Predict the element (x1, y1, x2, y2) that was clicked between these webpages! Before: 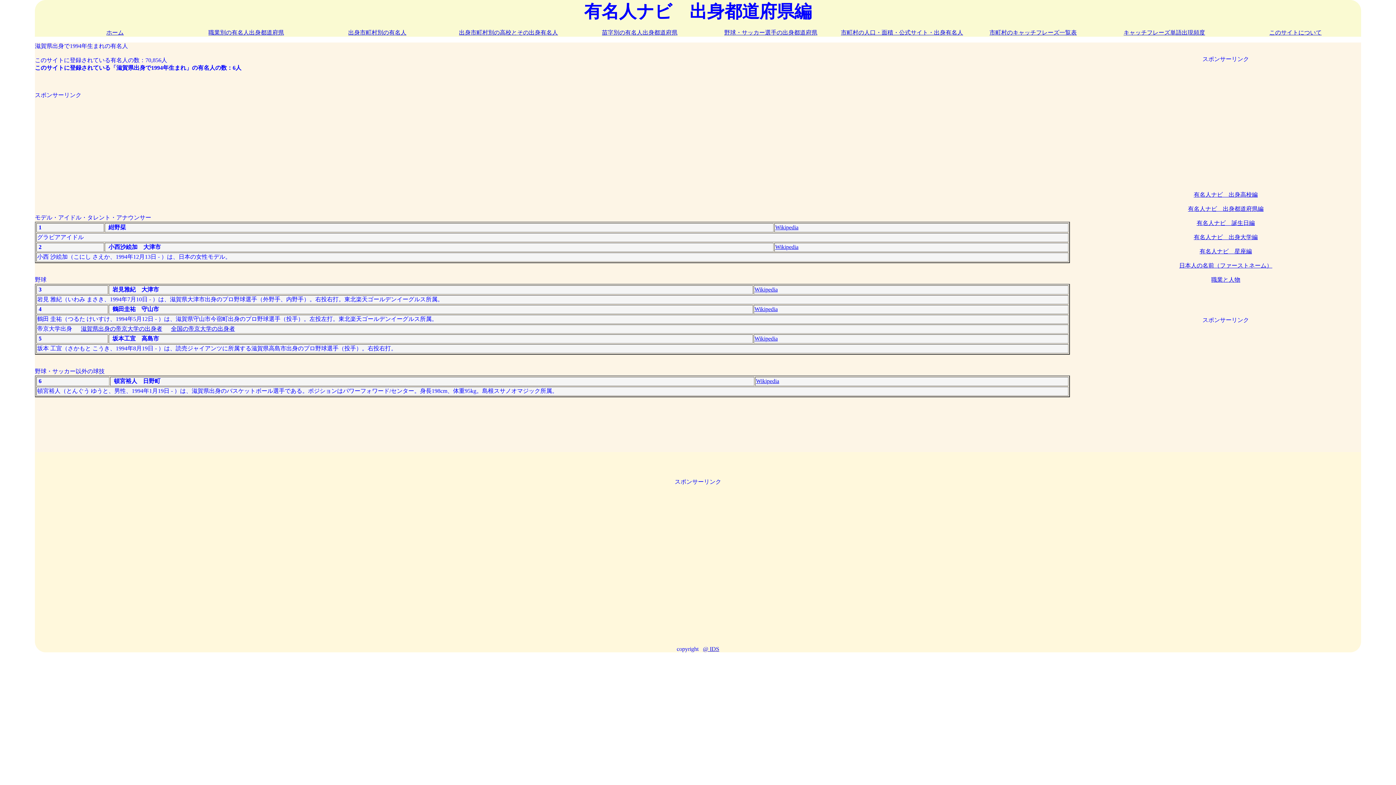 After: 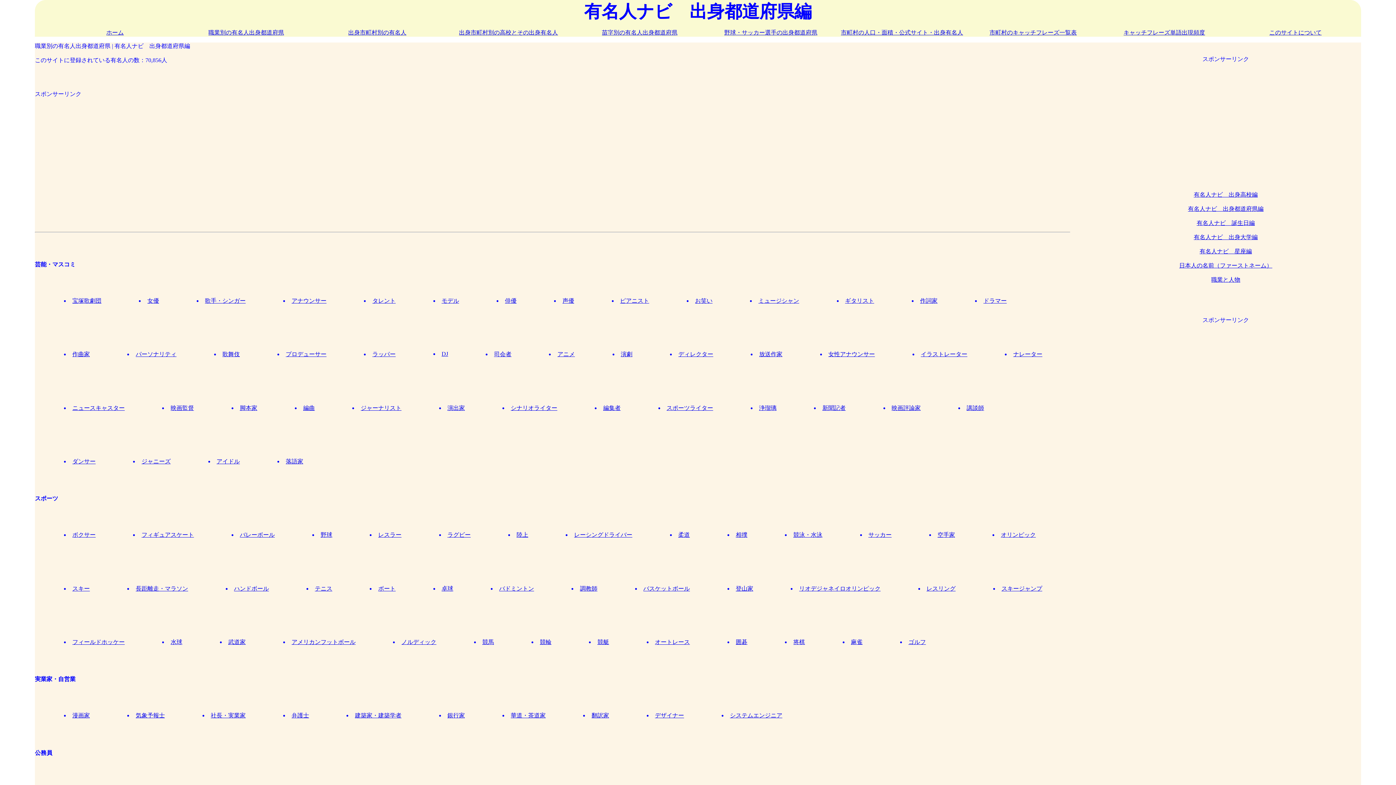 Action: bbox: (208, 29, 284, 35) label: 職業別の有名人出身都道府県